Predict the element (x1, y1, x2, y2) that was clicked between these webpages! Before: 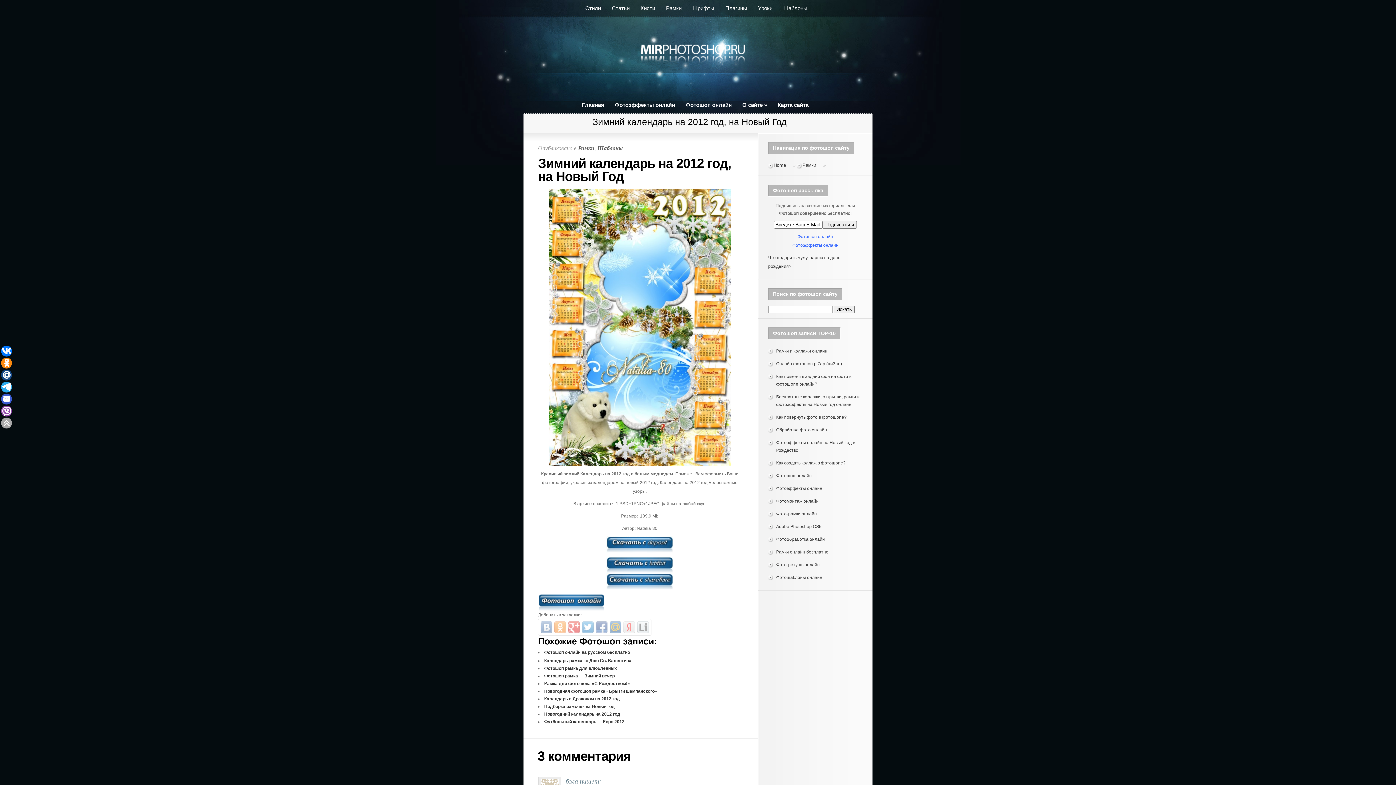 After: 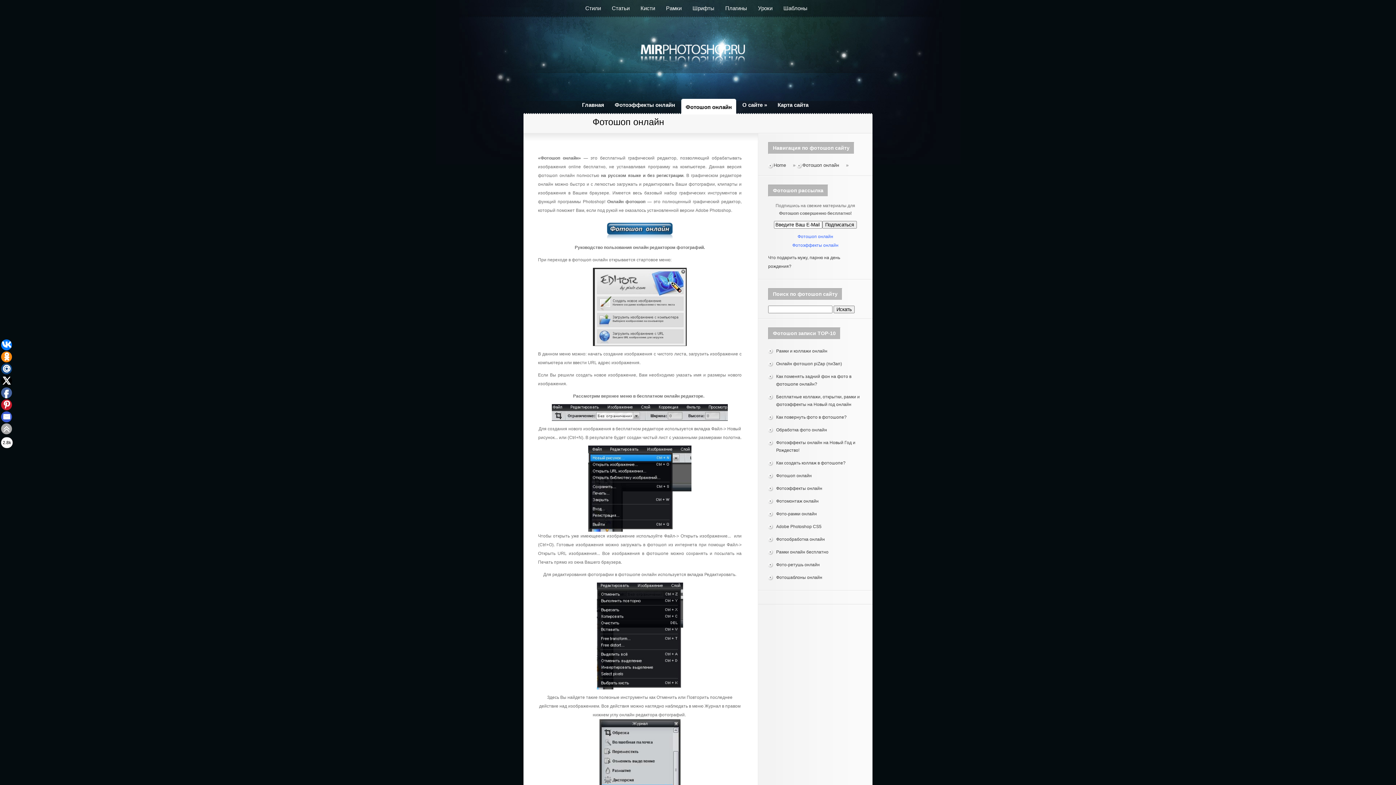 Action: bbox: (776, 473, 812, 478) label: Фотошоп онлайн